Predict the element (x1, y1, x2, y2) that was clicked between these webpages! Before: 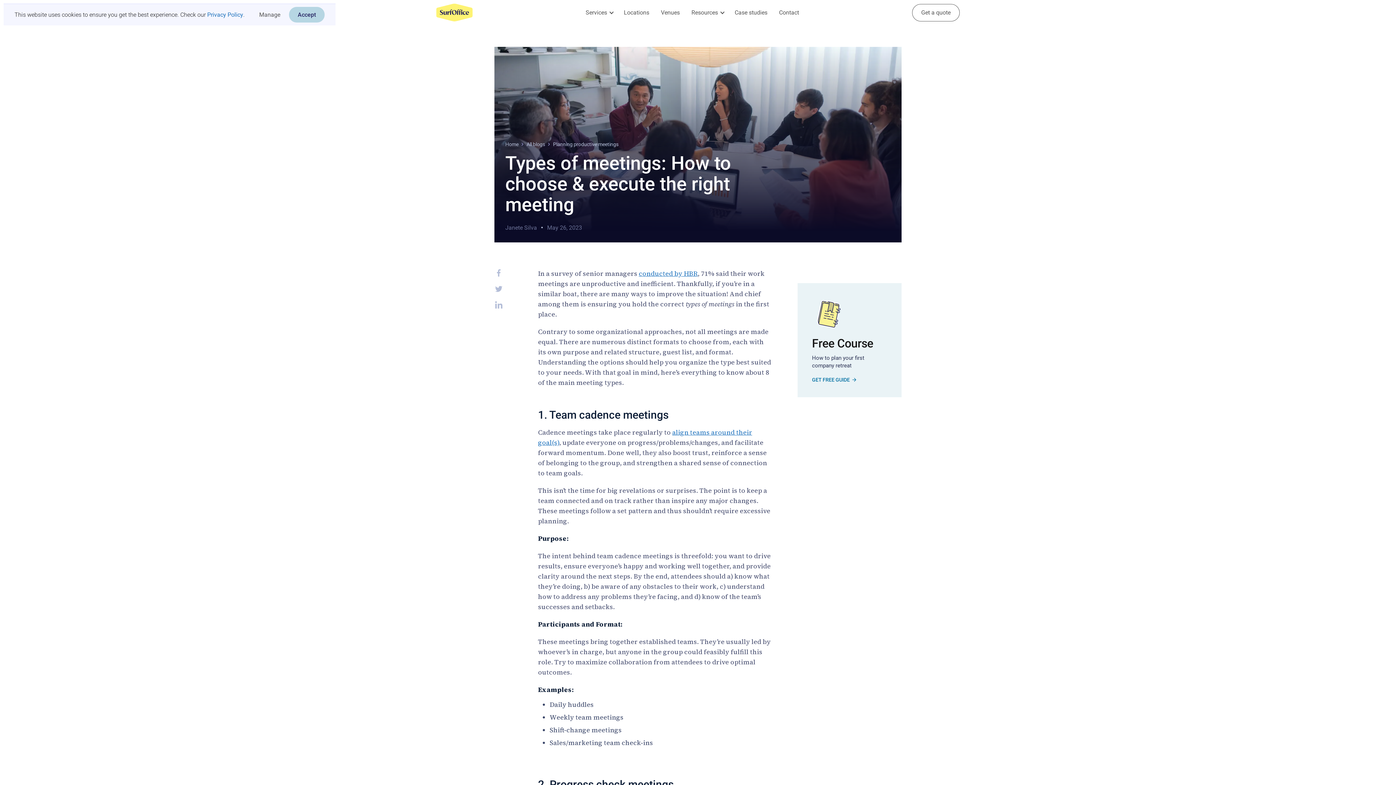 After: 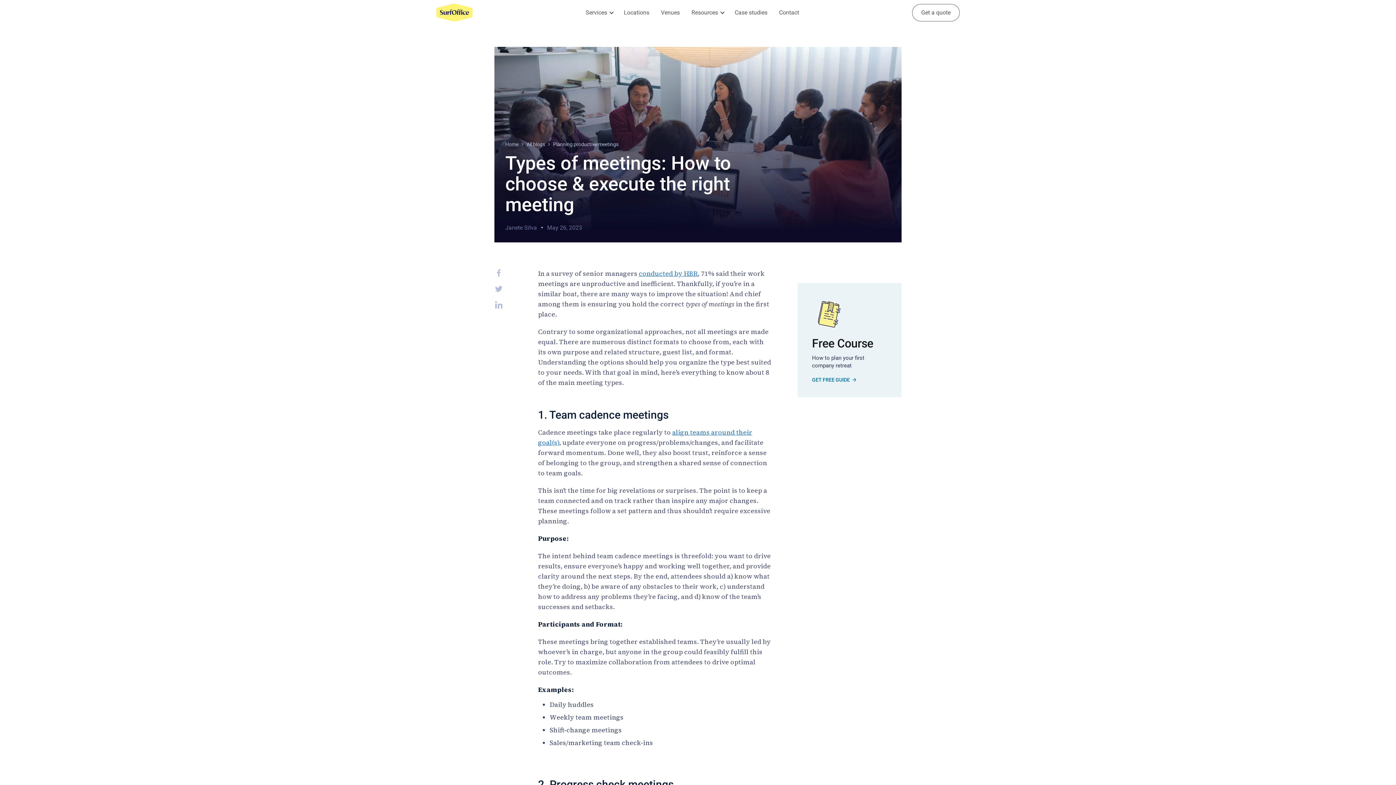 Action: label: Accept bbox: (289, 6, 324, 22)